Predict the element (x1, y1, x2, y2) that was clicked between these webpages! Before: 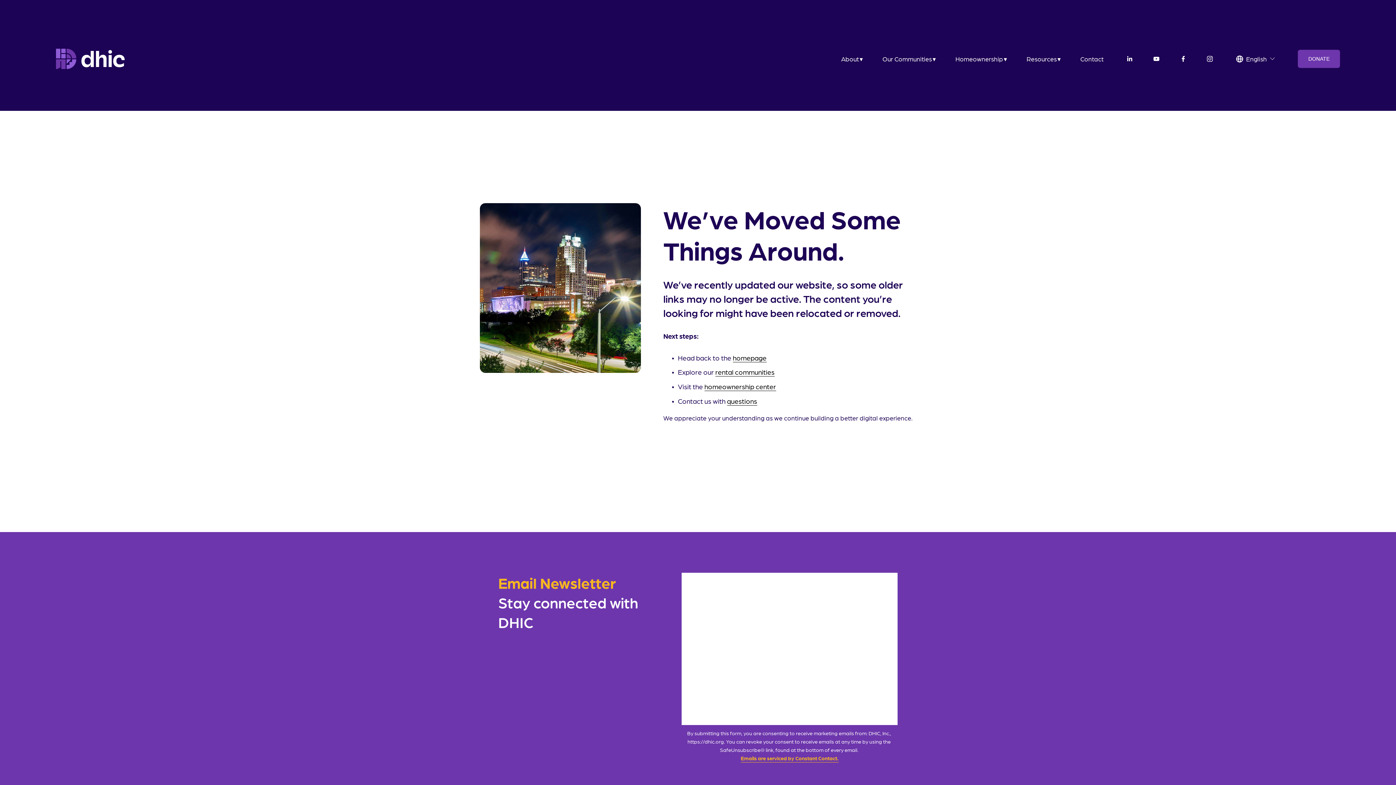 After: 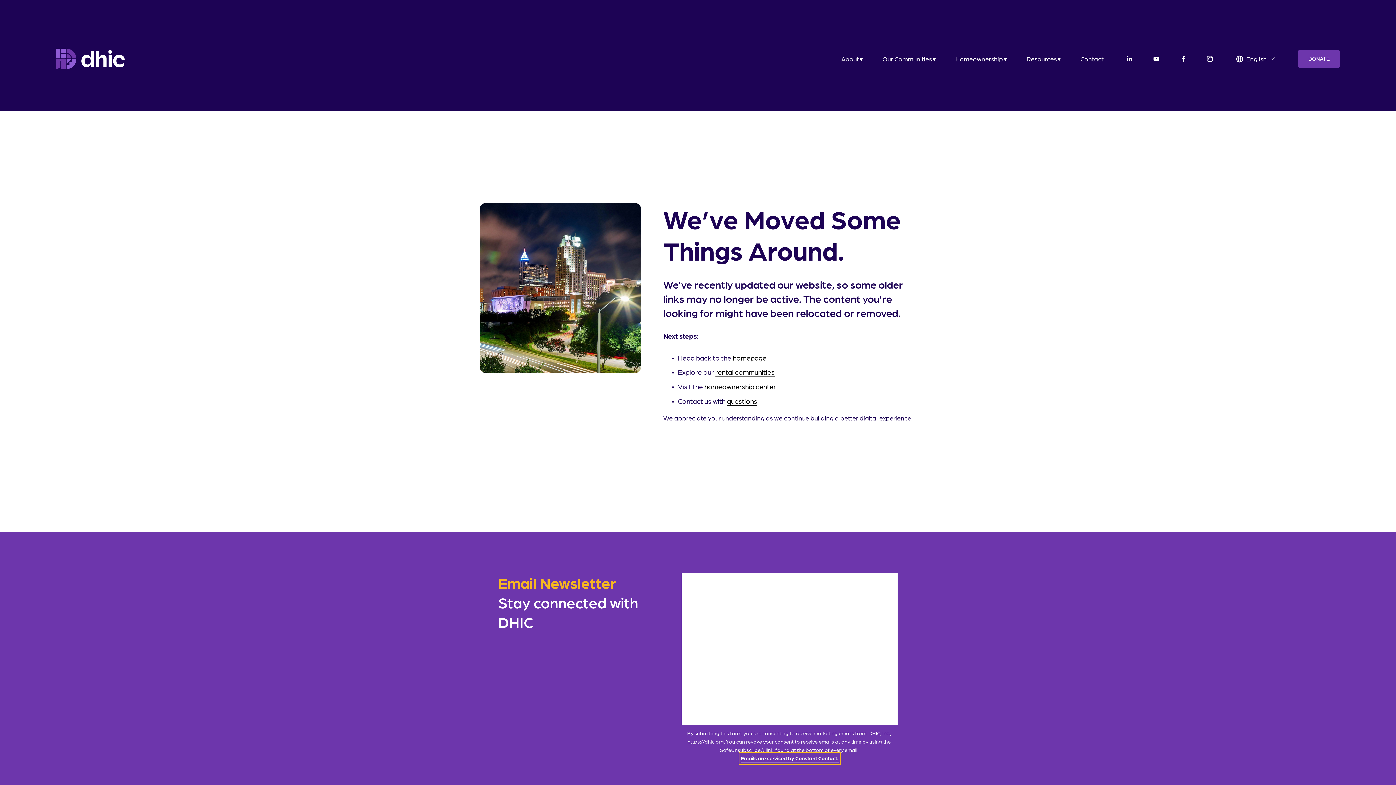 Action: label: Emails are serviced by Constant Contact. bbox: (741, 754, 838, 762)